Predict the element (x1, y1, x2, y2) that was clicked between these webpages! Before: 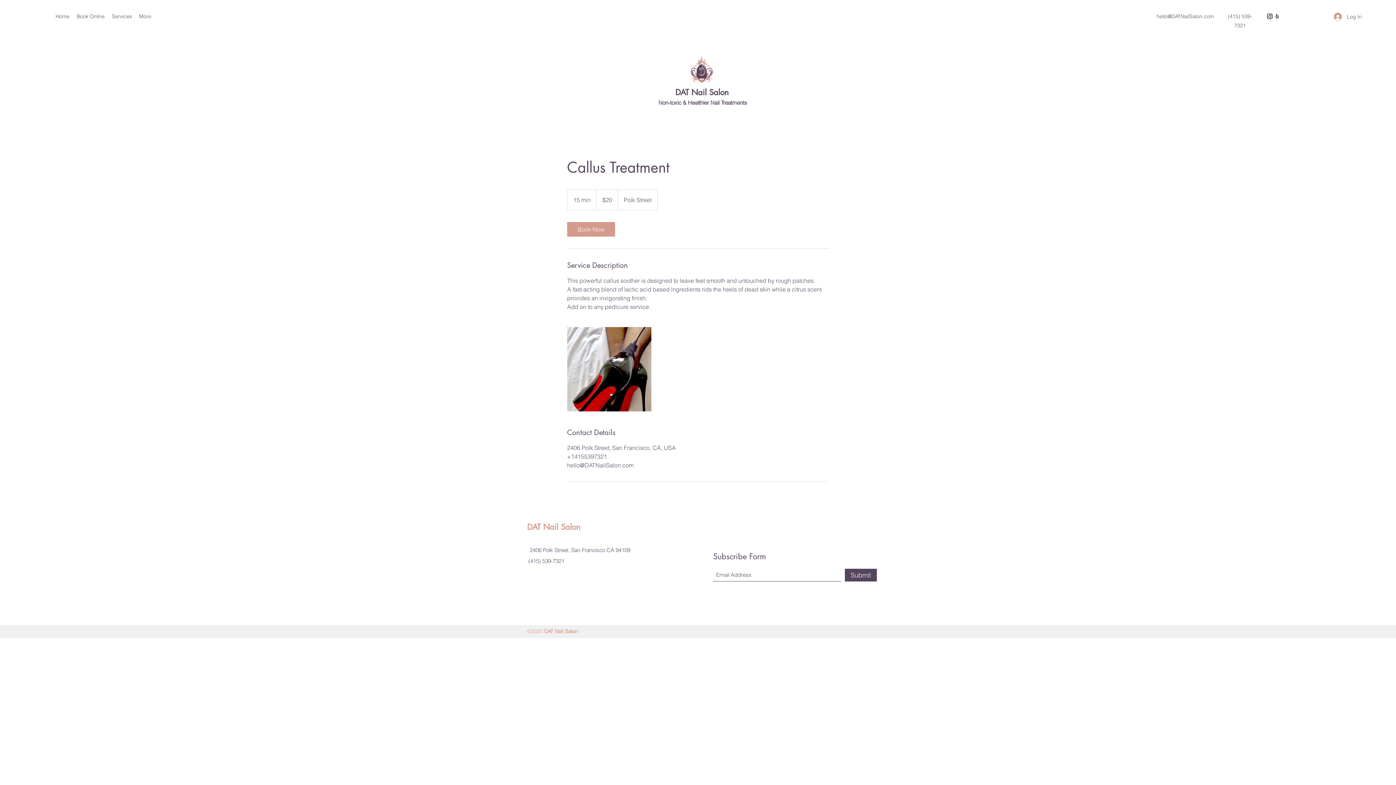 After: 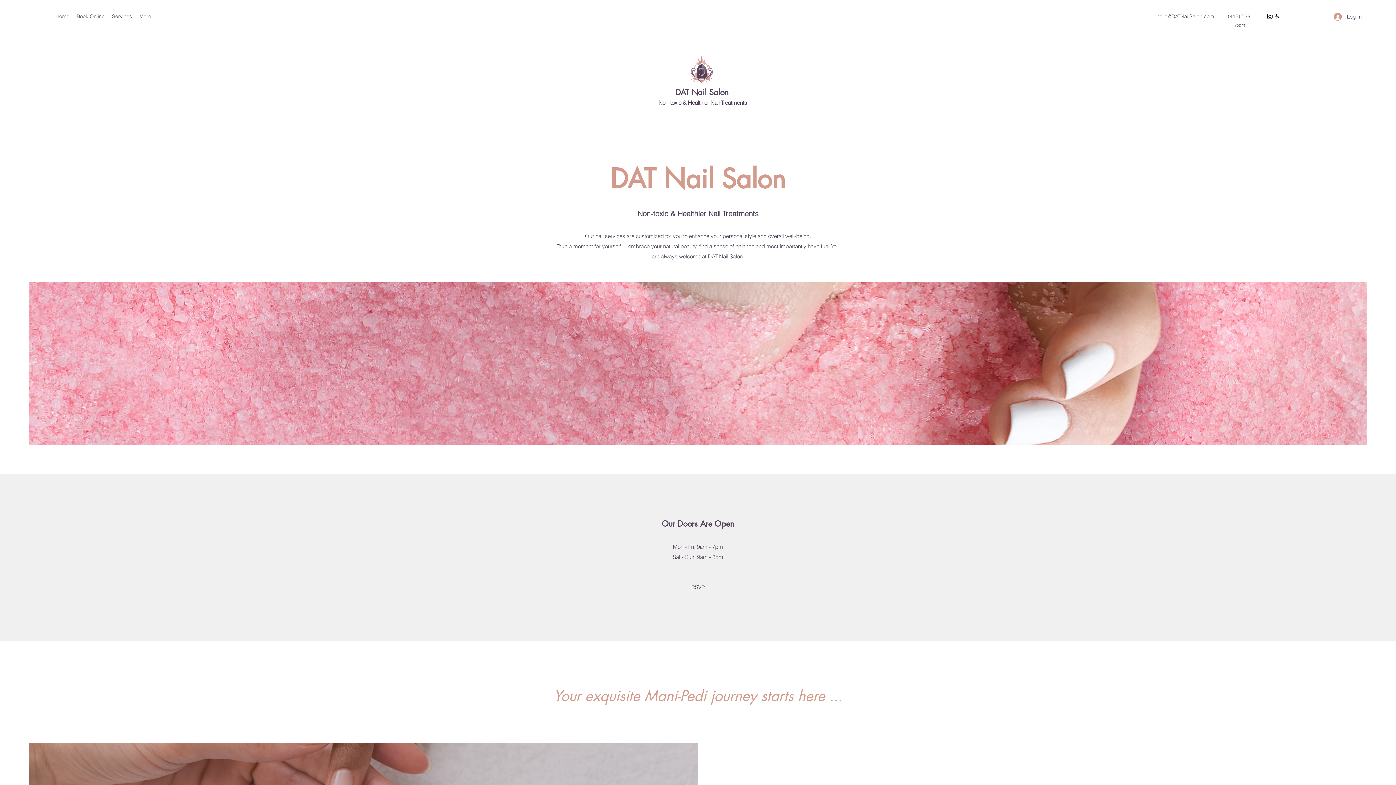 Action: label: DAT Nail Salon bbox: (527, 522, 580, 532)